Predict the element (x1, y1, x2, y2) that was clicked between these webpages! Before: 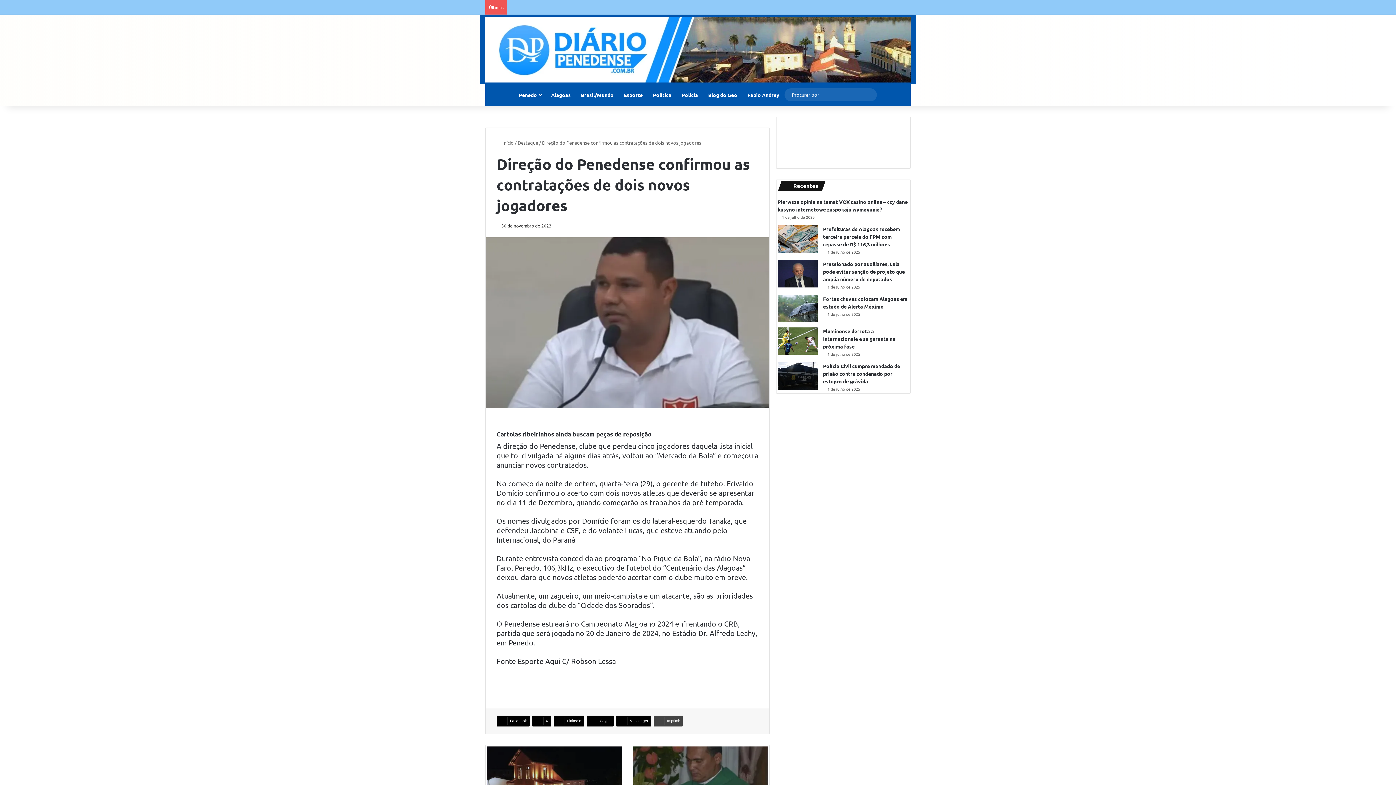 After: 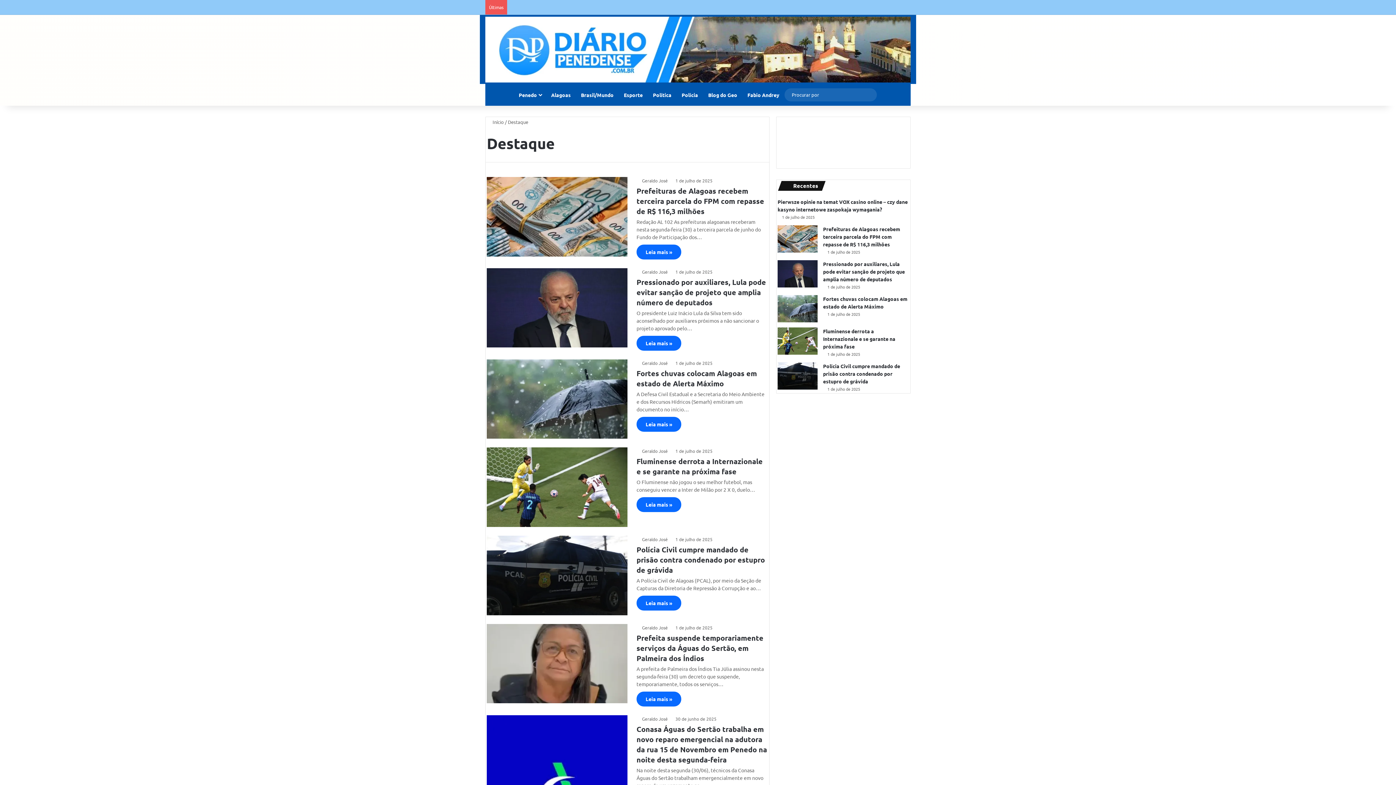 Action: bbox: (517, 139, 538, 145) label: Destaque